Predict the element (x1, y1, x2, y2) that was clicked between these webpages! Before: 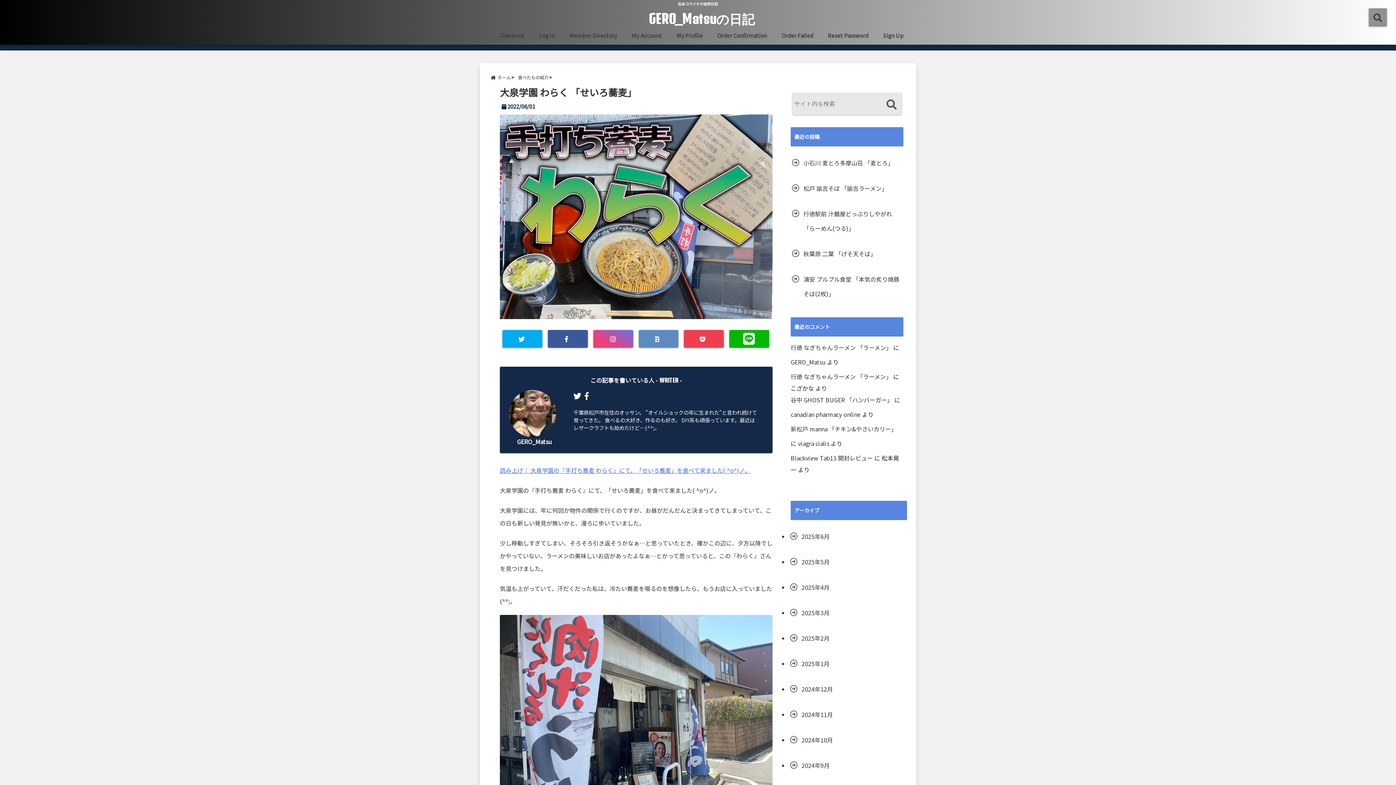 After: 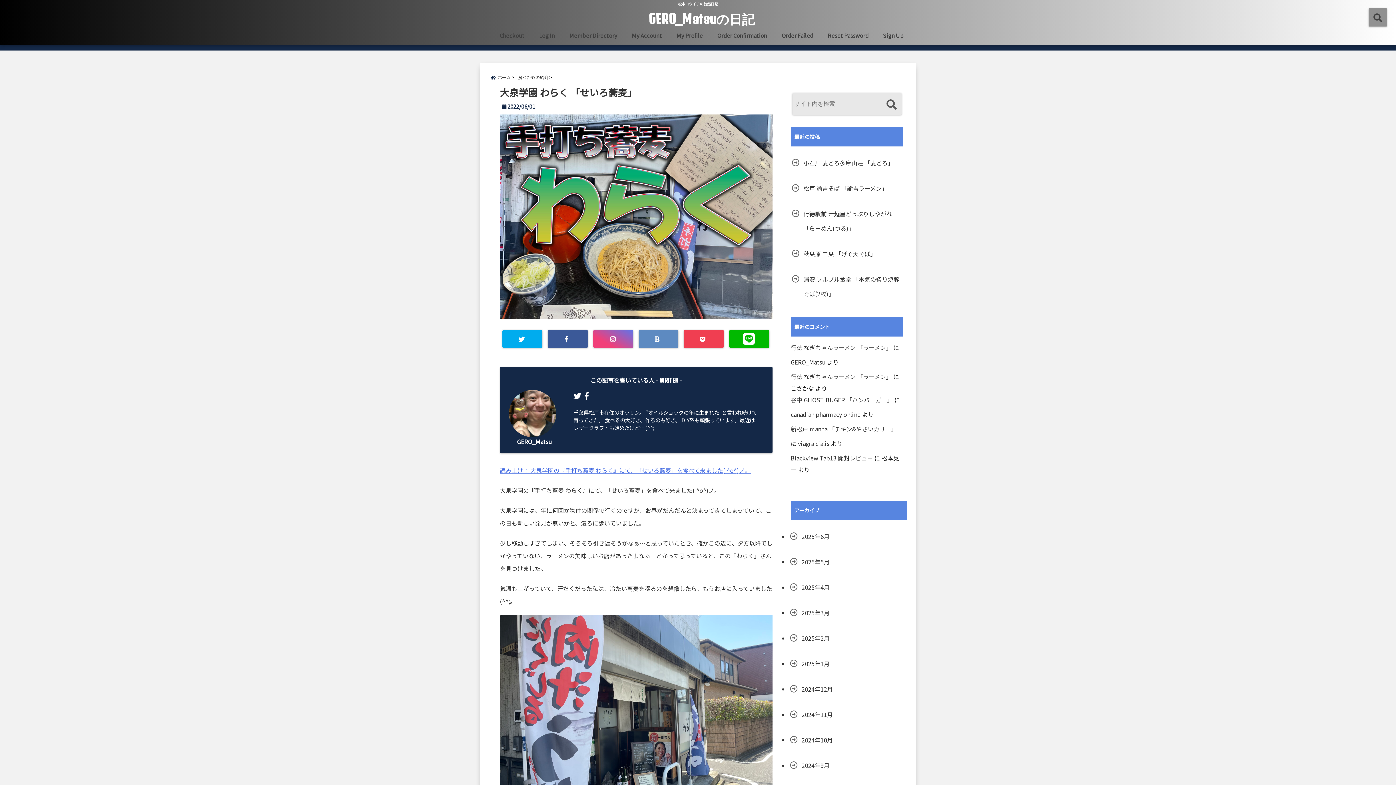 Action: bbox: (573, 390, 581, 401)